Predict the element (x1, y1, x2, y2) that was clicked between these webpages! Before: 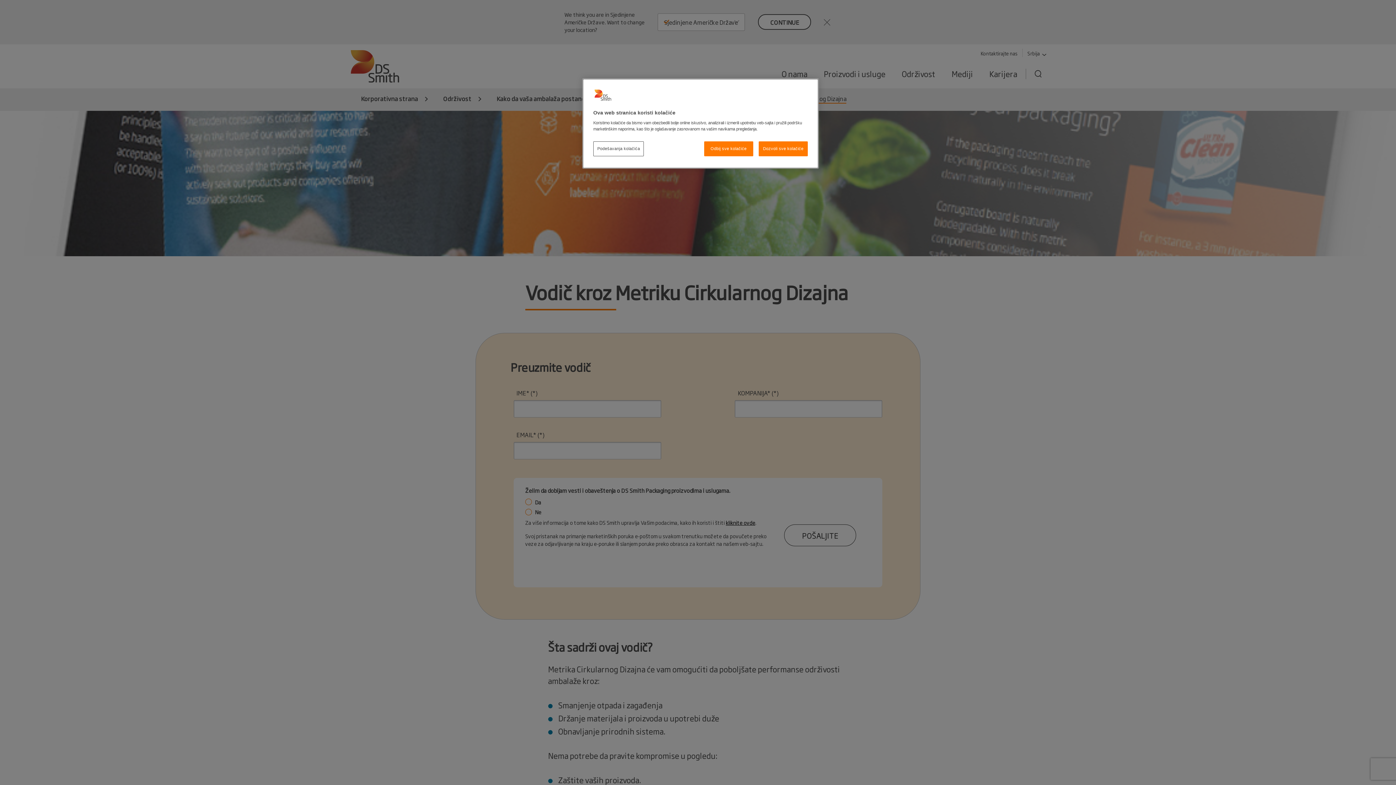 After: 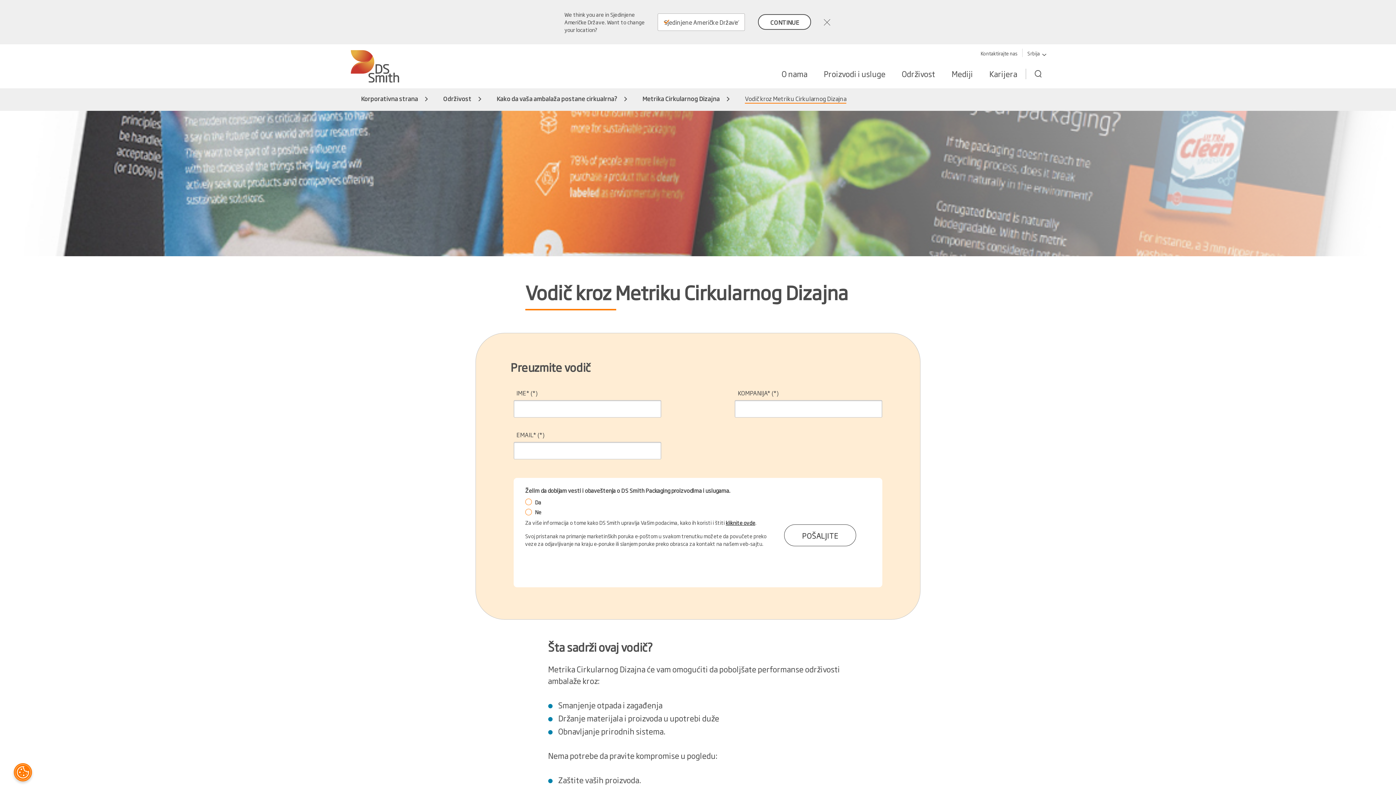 Action: label: Odbij sve kolačiće bbox: (704, 141, 753, 156)